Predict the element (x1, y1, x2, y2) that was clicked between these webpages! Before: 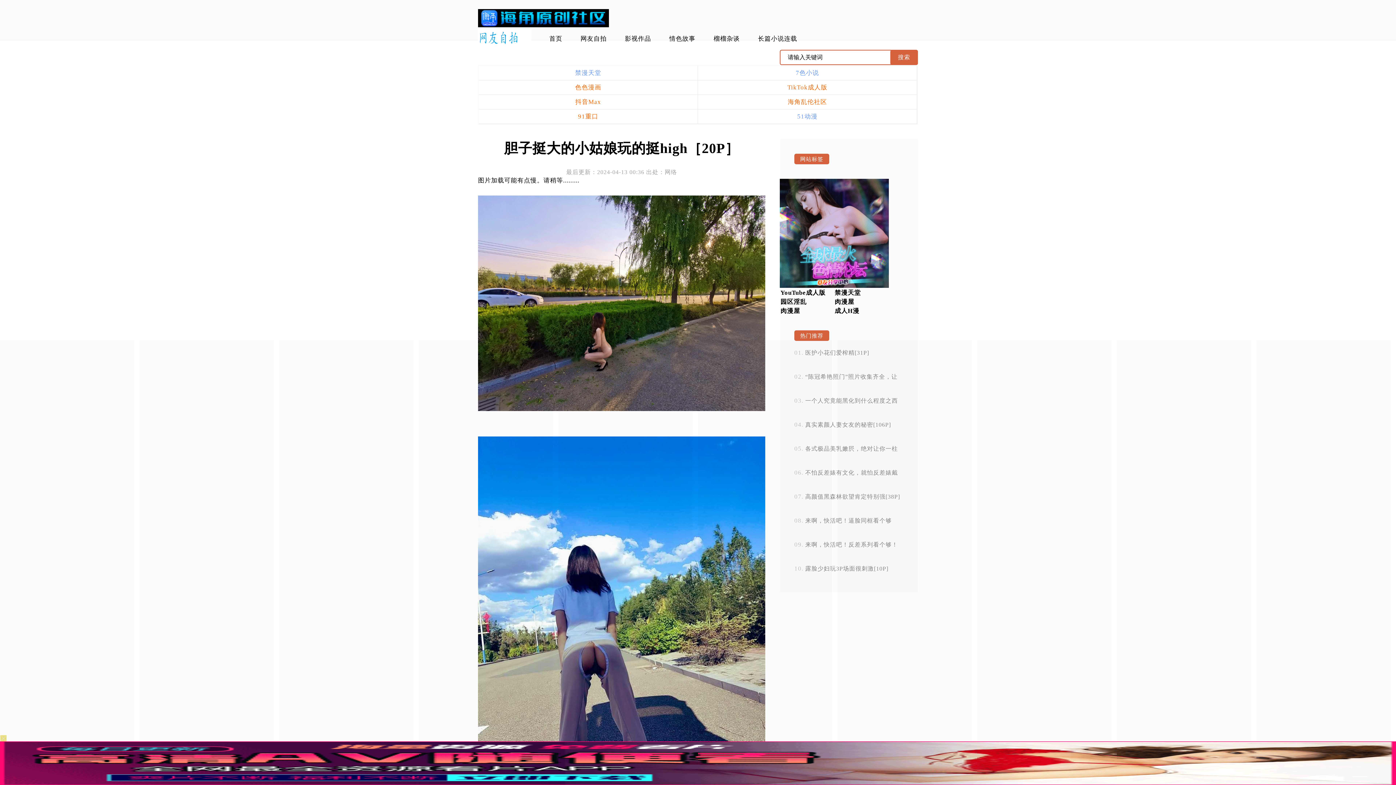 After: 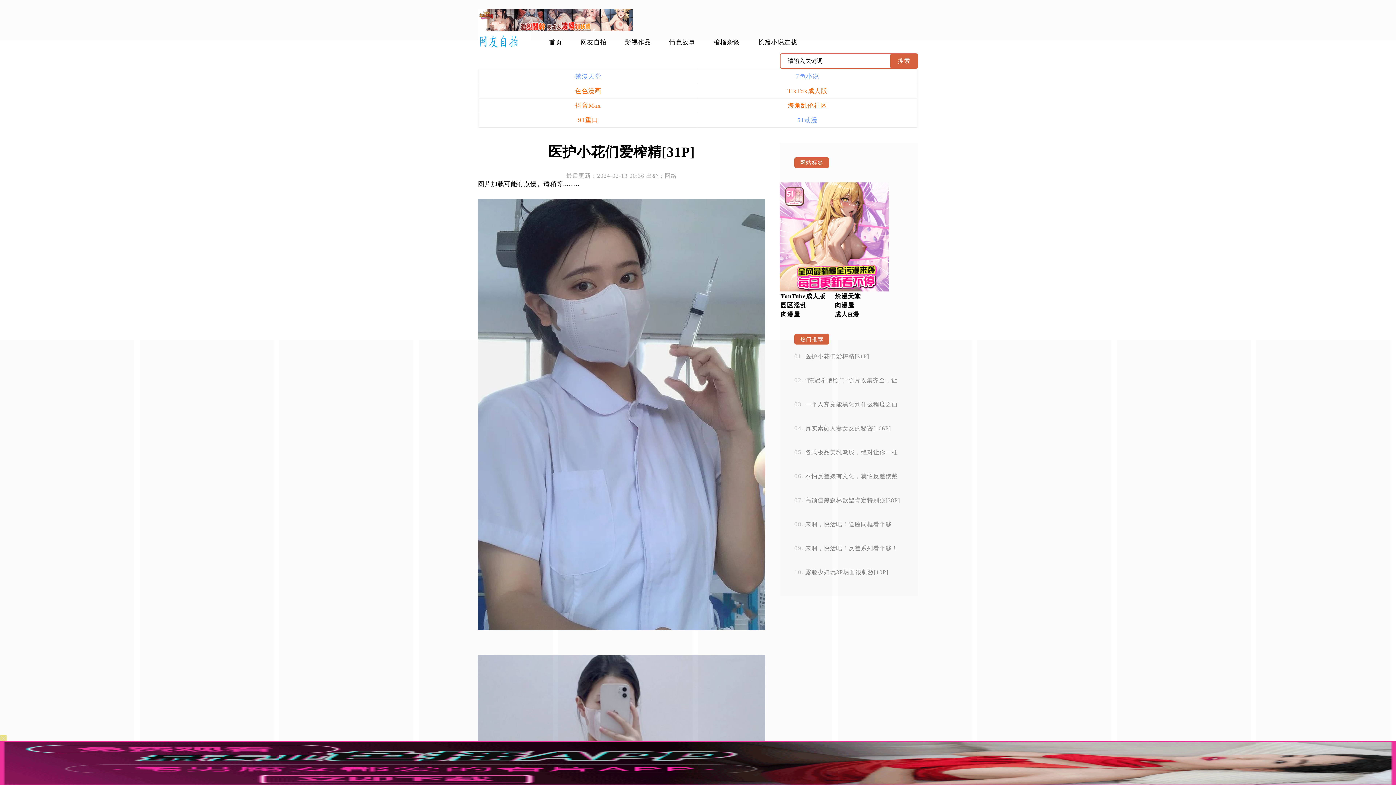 Action: label: 医护小花们爱榨精[31P] bbox: (805, 349, 869, 356)